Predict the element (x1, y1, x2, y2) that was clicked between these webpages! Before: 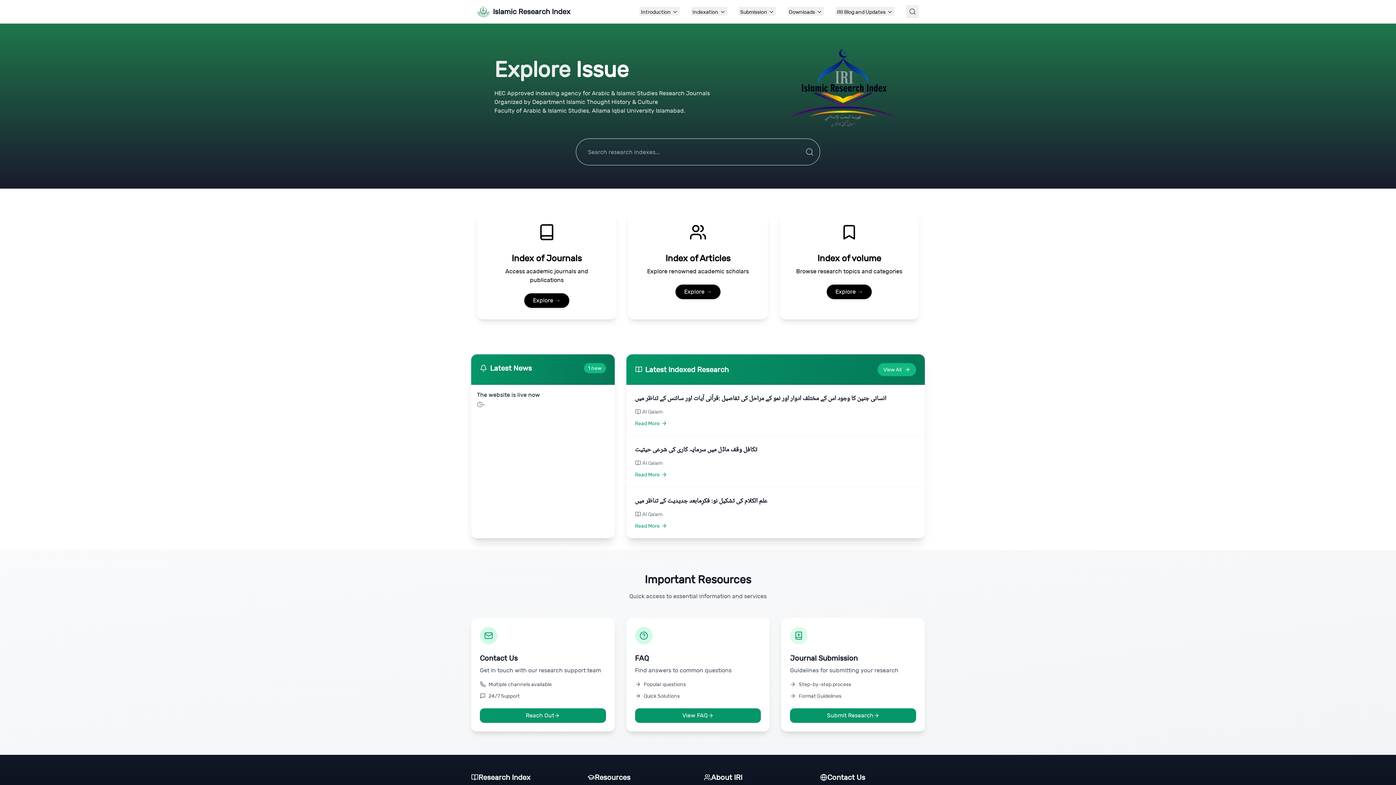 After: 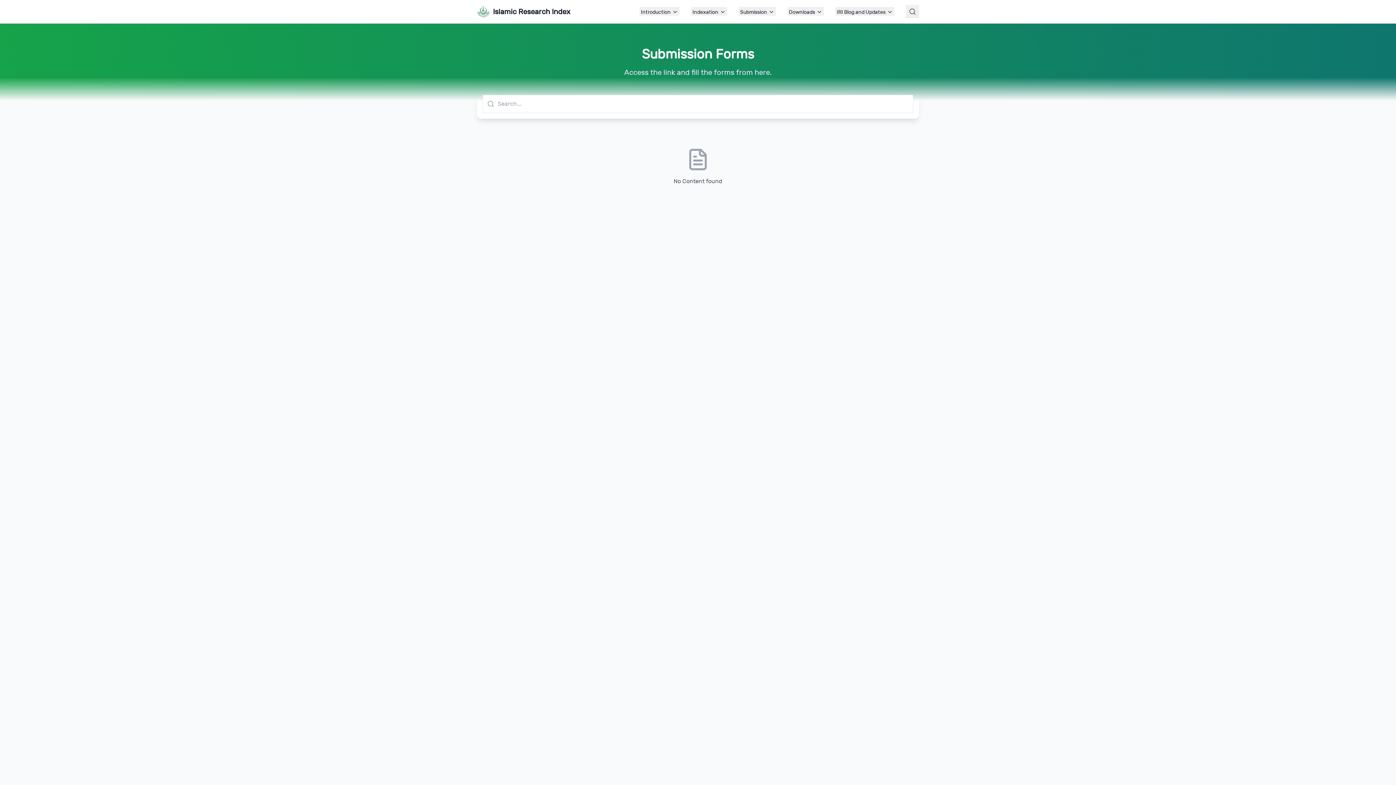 Action: bbox: (790, 718, 916, 733) label: Submit Research